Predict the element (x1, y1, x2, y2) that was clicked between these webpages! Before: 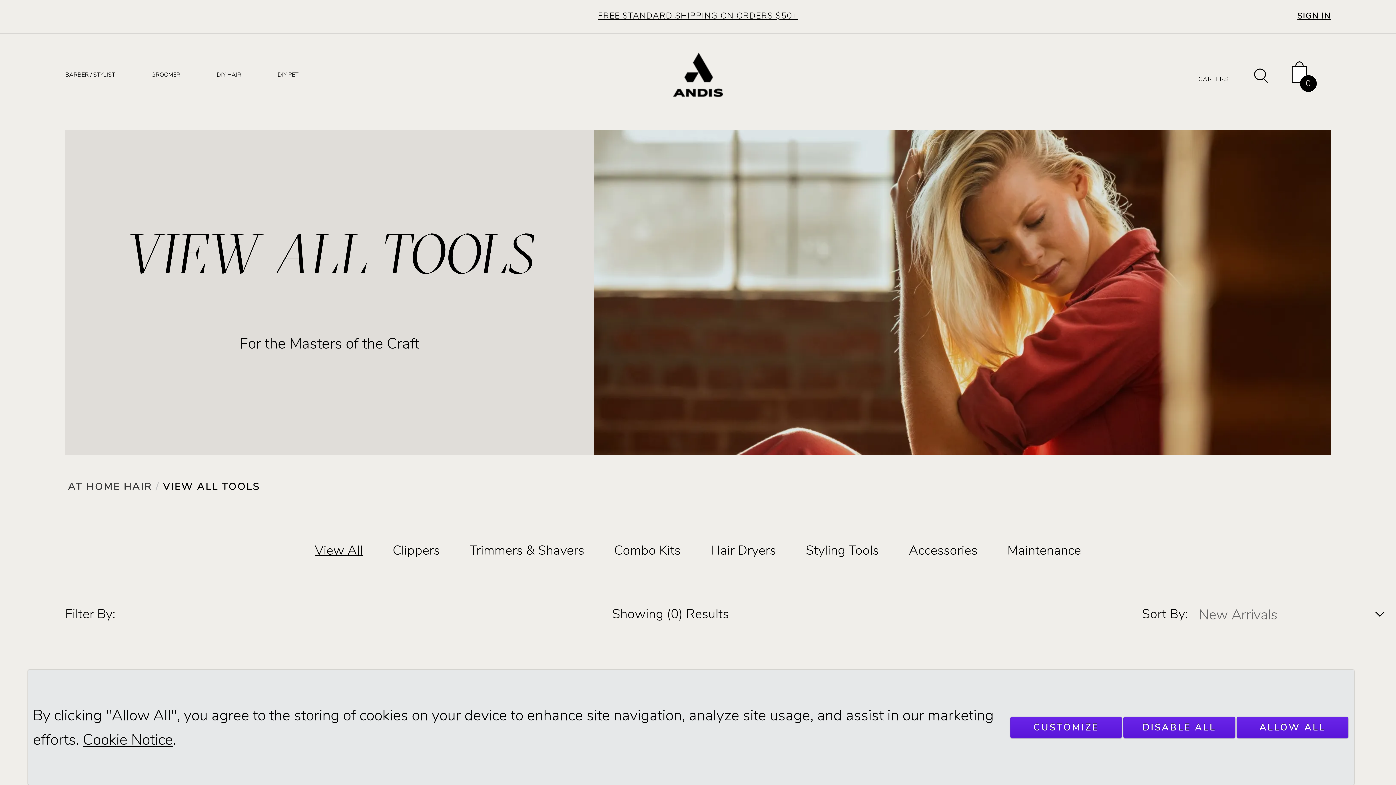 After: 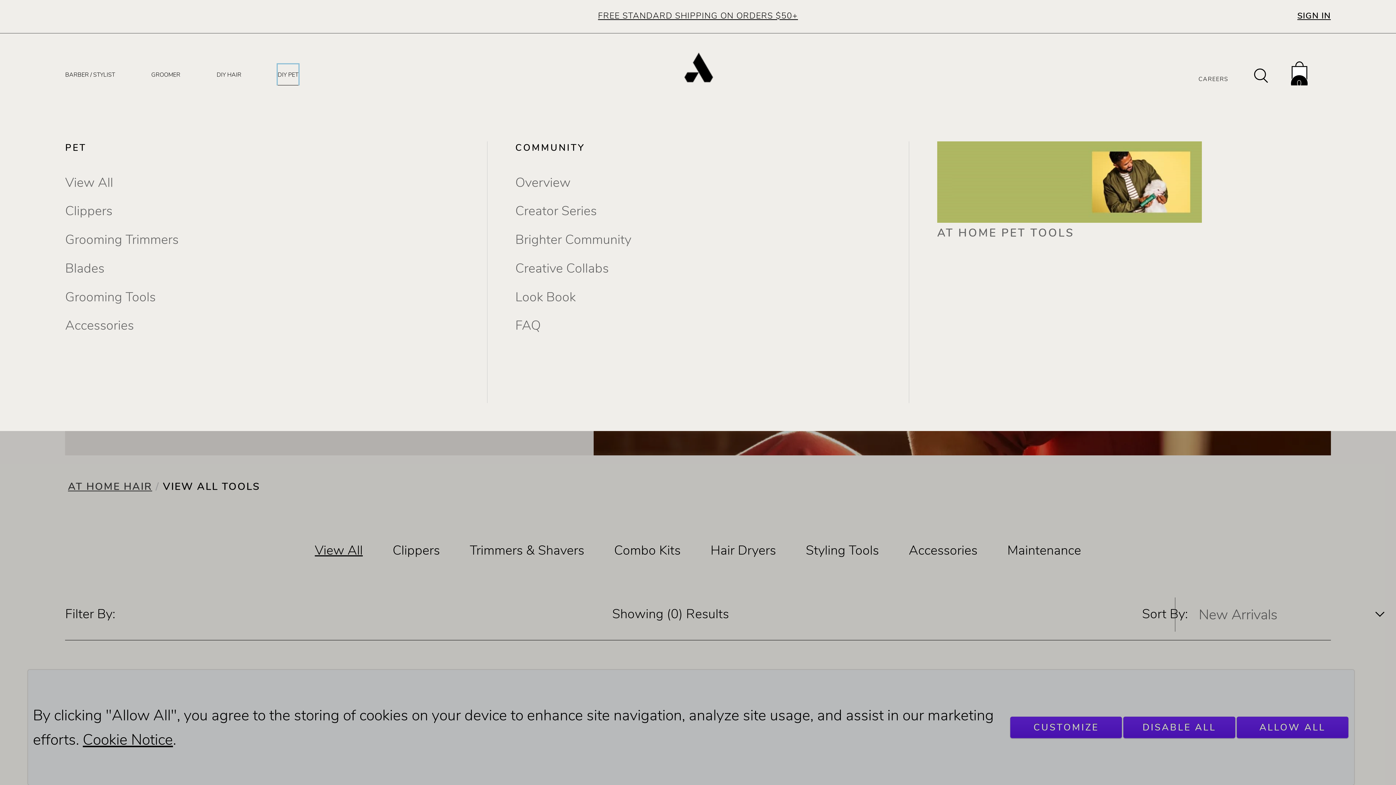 Action: bbox: (277, 64, 298, 85) label: DIY PET